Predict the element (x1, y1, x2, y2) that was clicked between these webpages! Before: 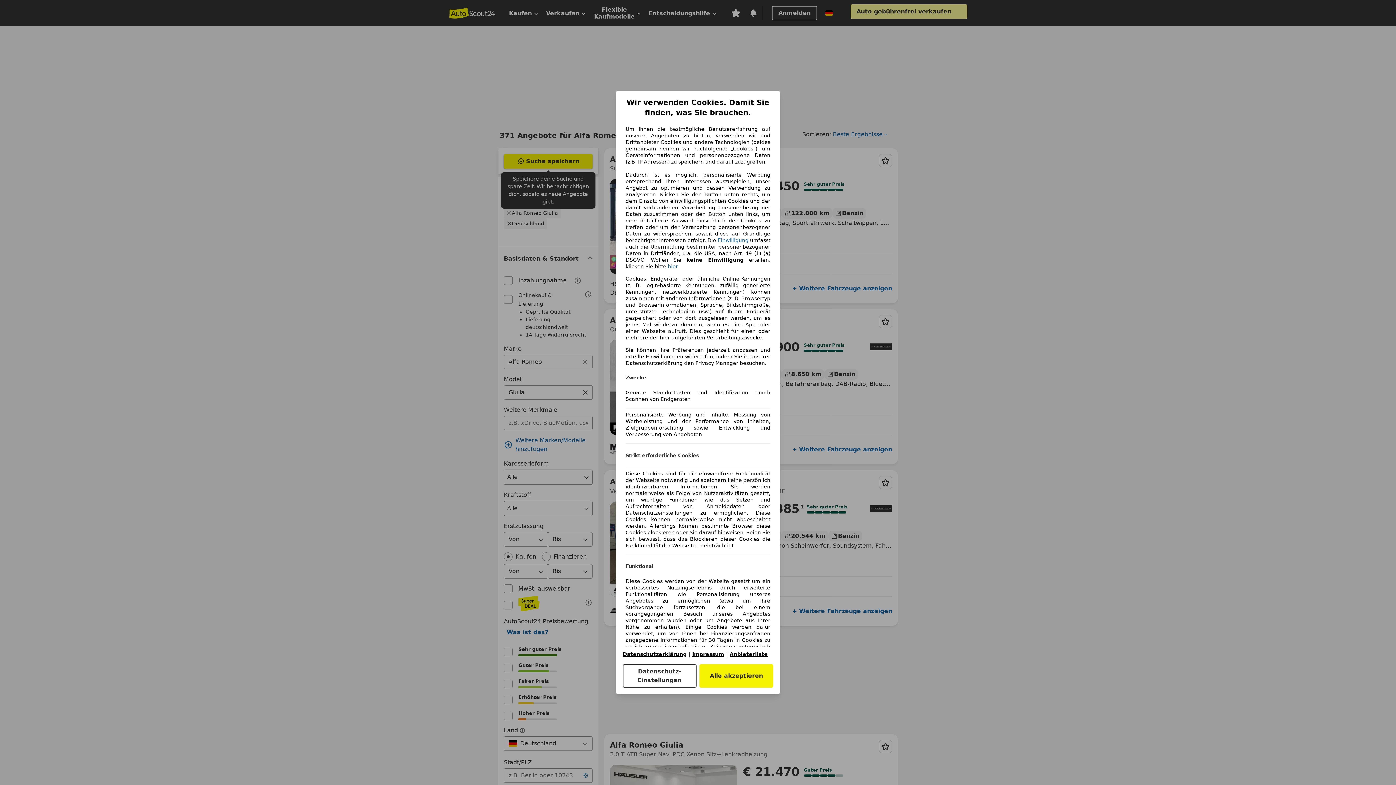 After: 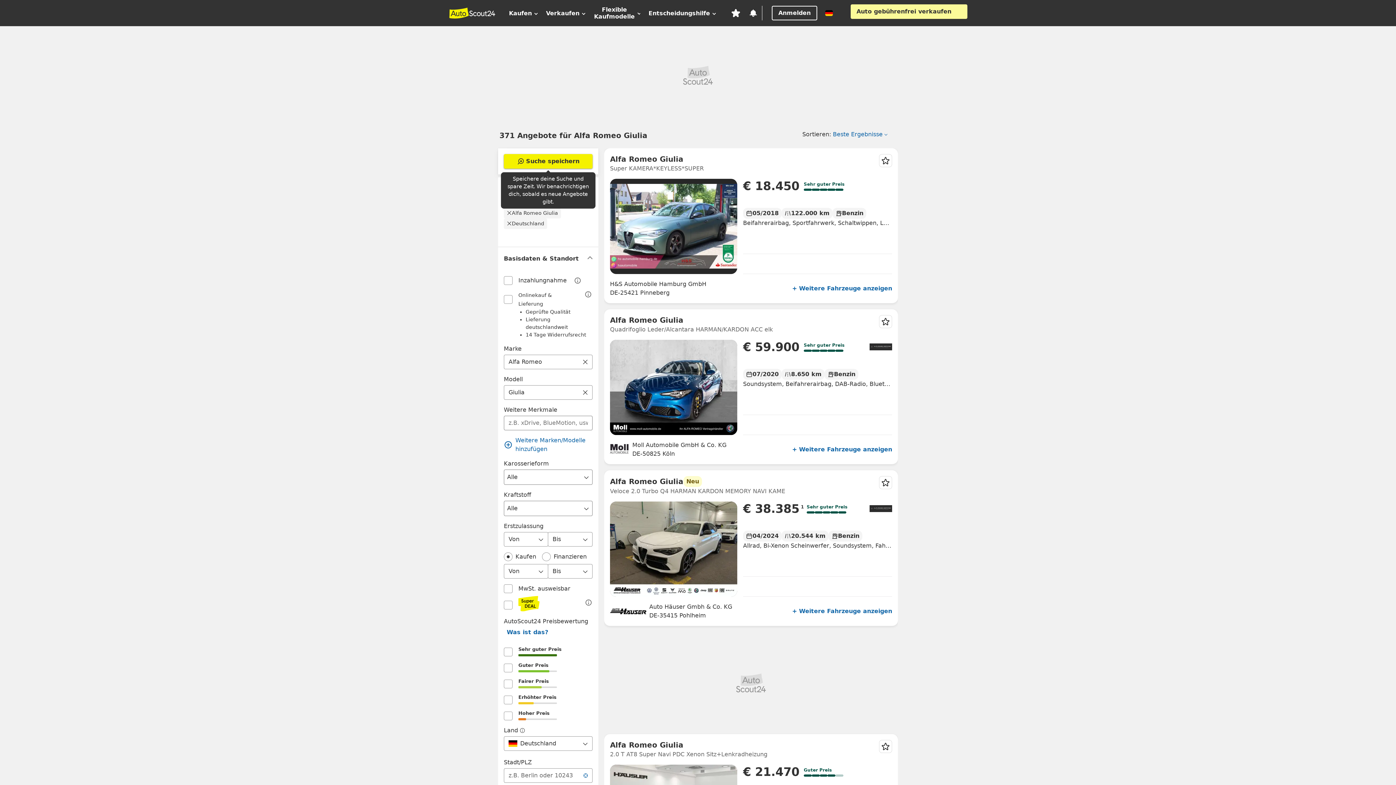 Action: bbox: (668, 263, 678, 269) label: hier